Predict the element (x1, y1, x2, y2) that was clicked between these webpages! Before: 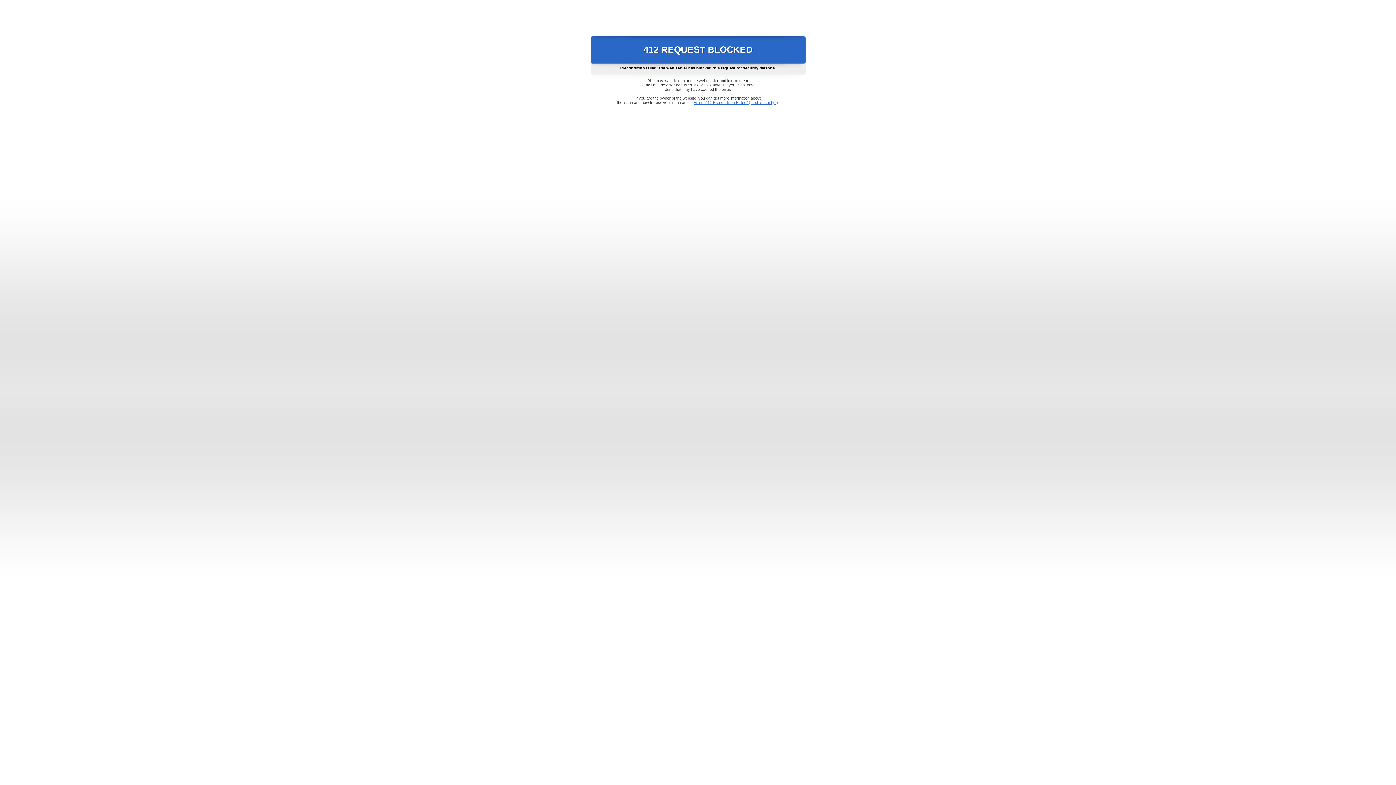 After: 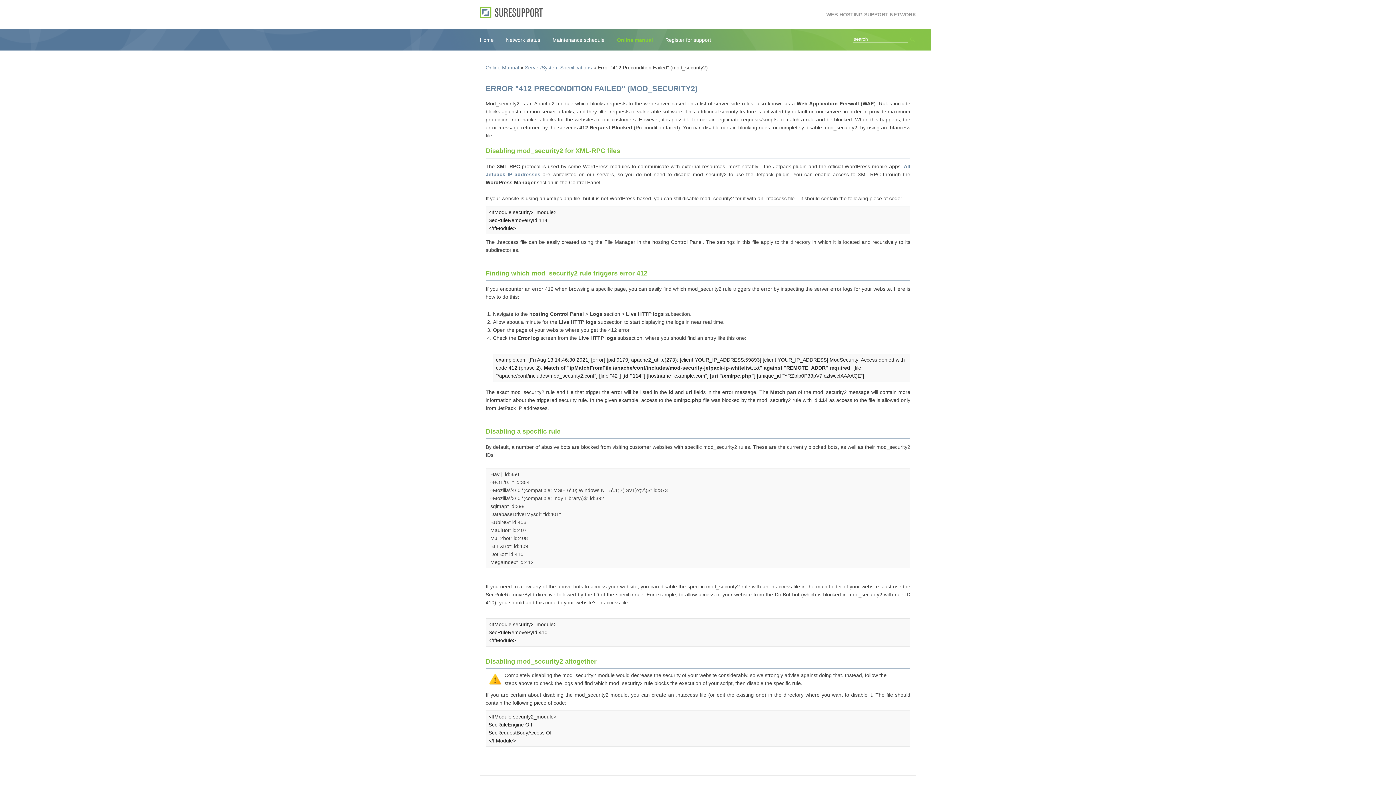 Action: bbox: (693, 100, 778, 104) label: Error "412 Precondition Failed" (mod_security2)